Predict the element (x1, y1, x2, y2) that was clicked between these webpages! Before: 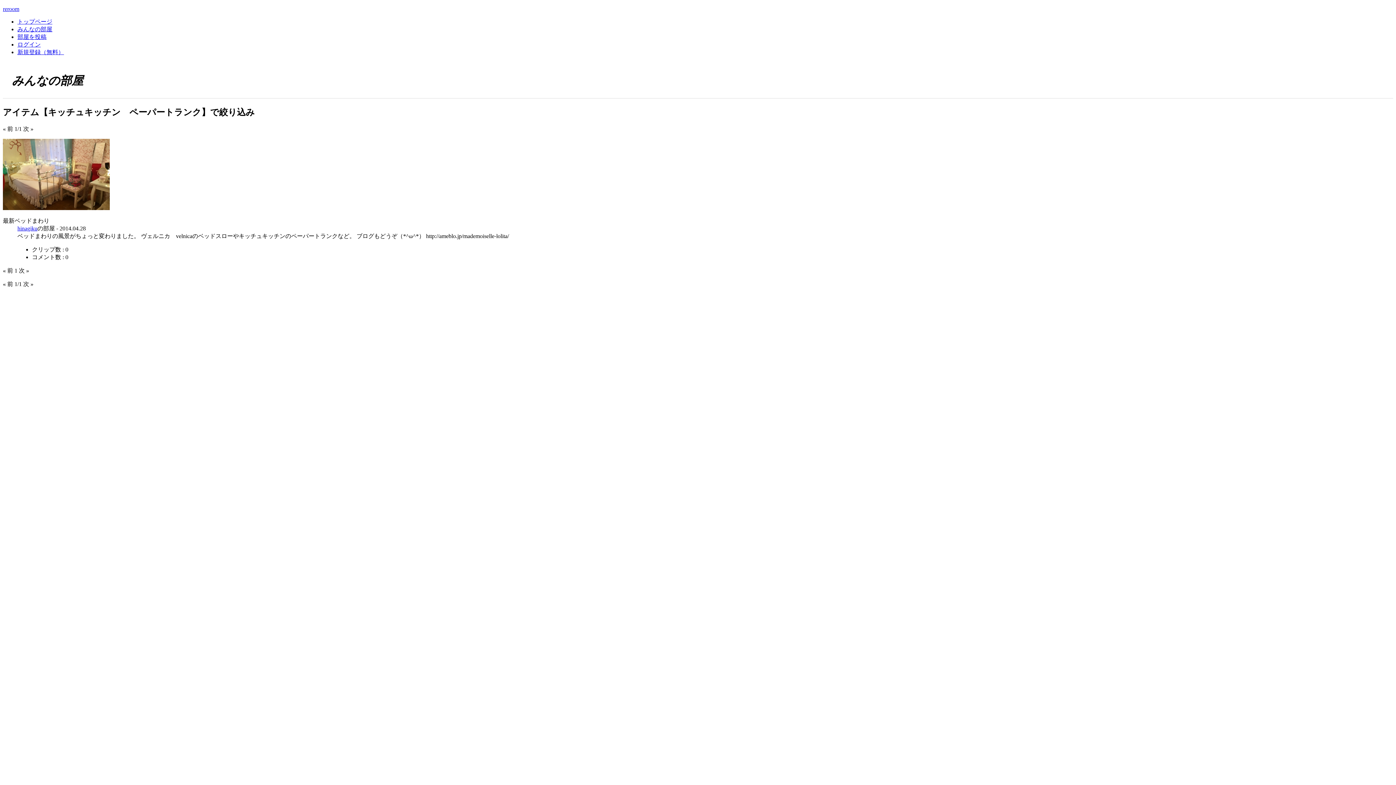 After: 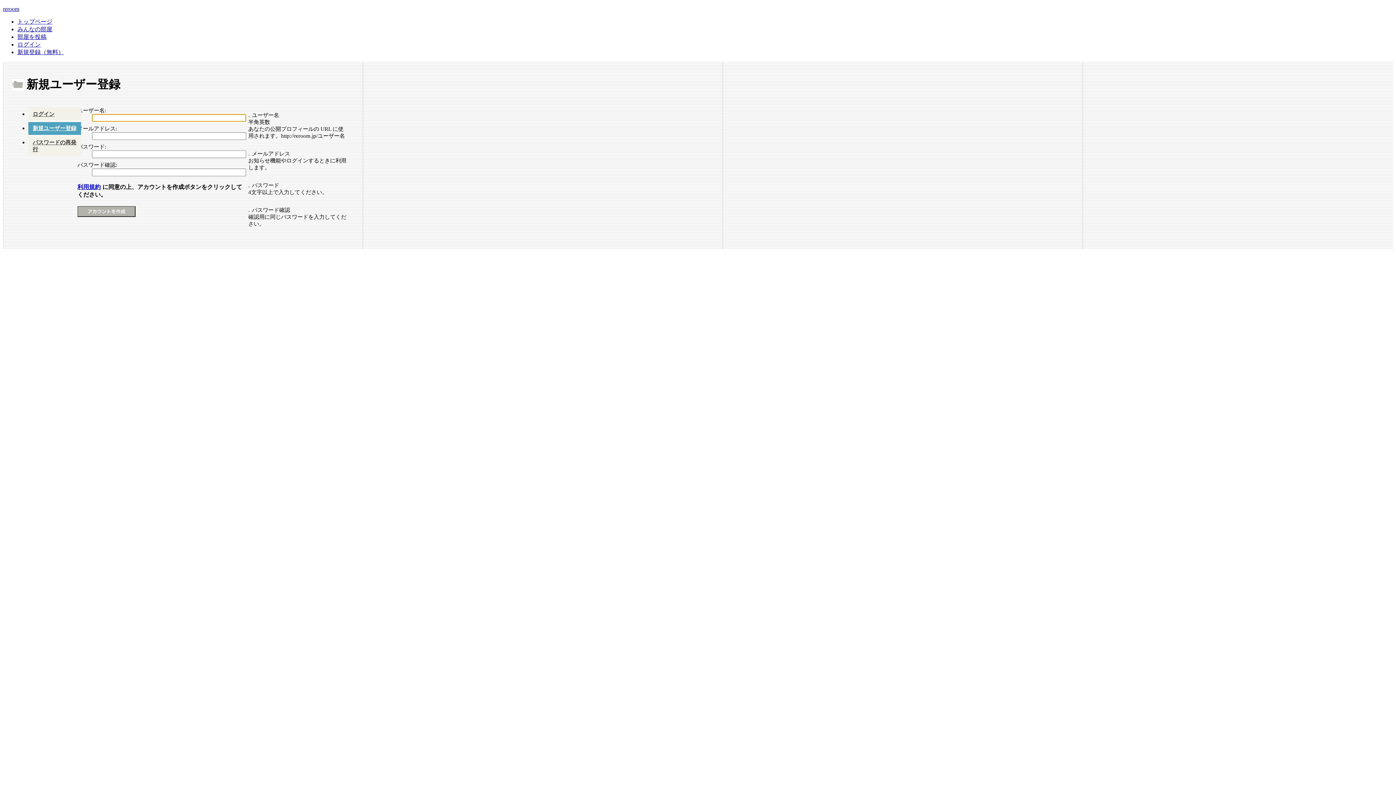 Action: bbox: (17, 49, 64, 55) label: 新規登録（無料）